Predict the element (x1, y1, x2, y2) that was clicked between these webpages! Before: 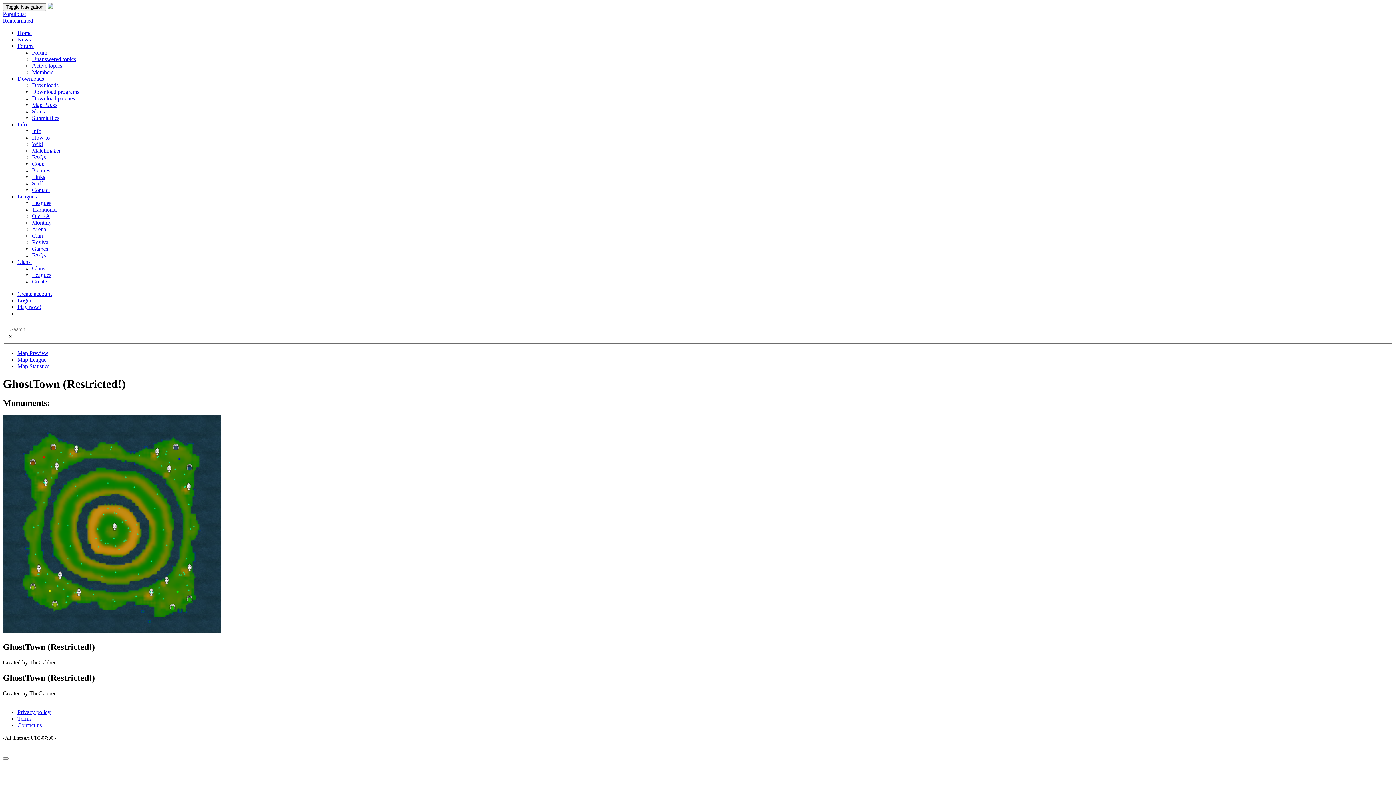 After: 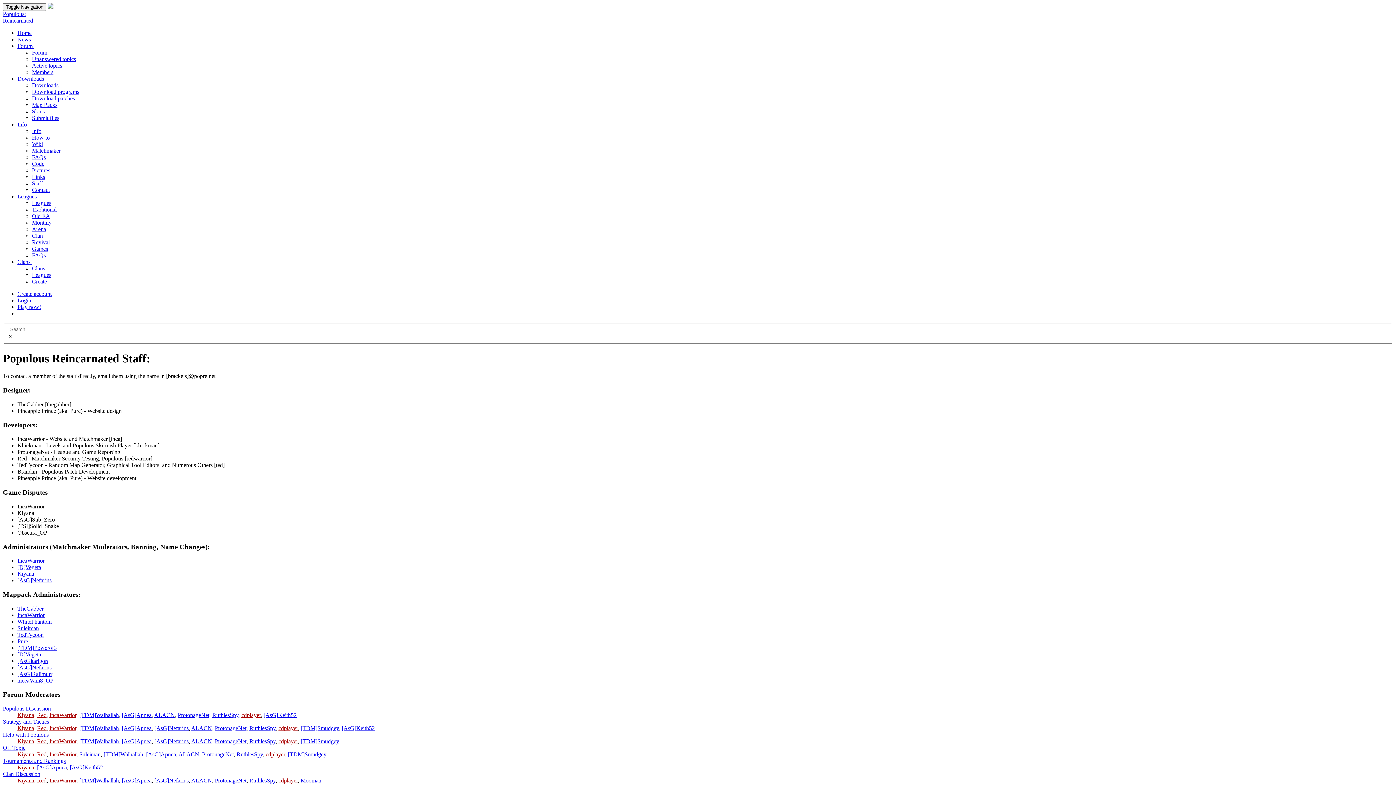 Action: bbox: (32, 180, 42, 186) label: Staff